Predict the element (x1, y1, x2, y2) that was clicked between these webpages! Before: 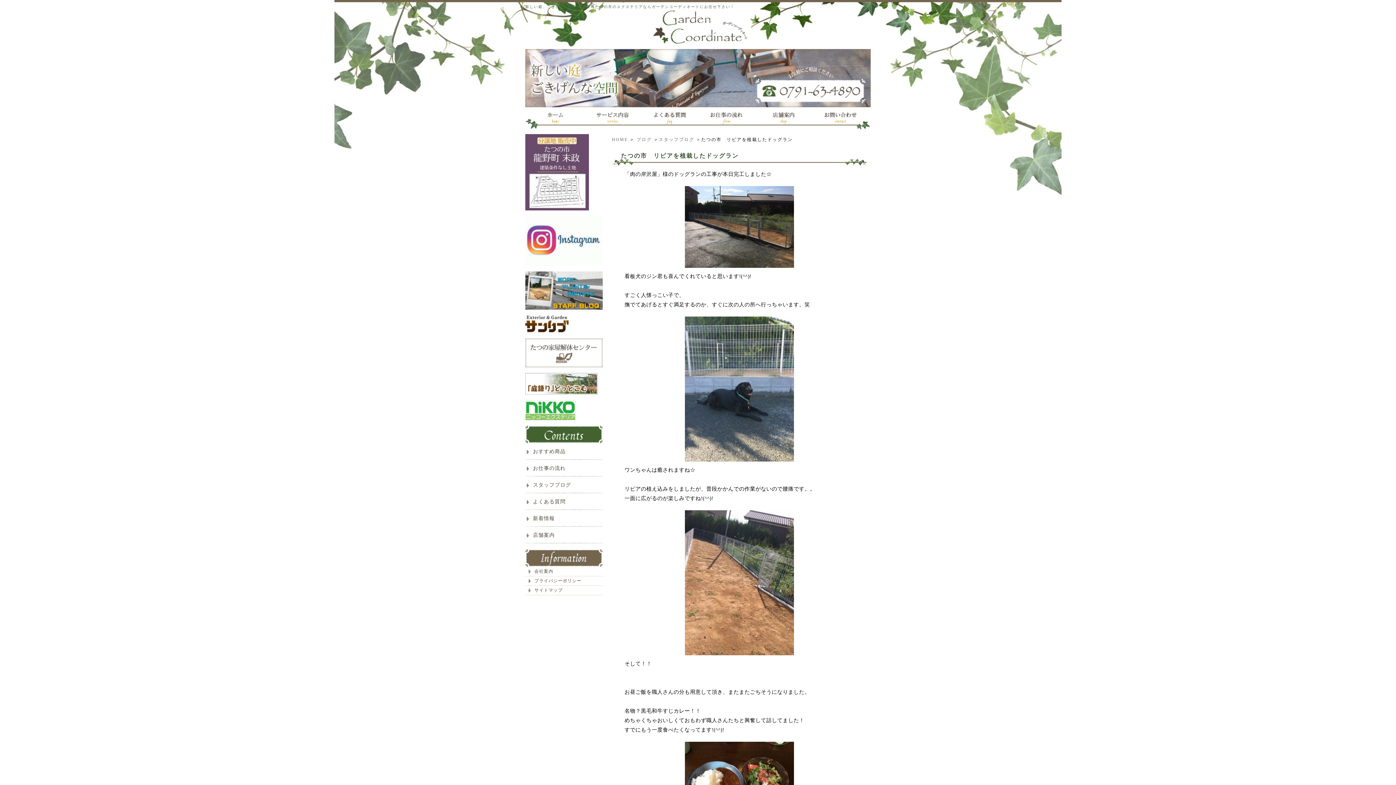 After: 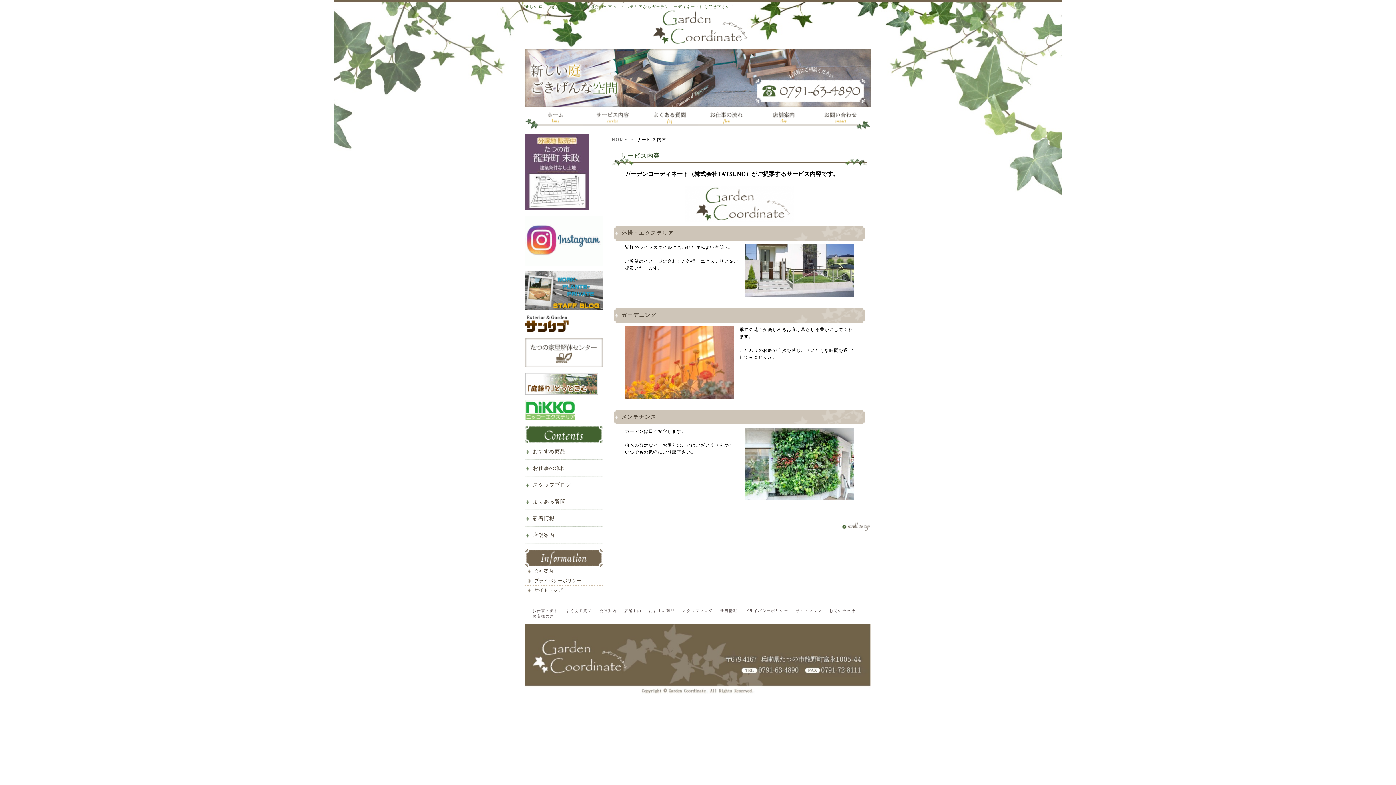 Action: bbox: (582, 124, 640, 130)